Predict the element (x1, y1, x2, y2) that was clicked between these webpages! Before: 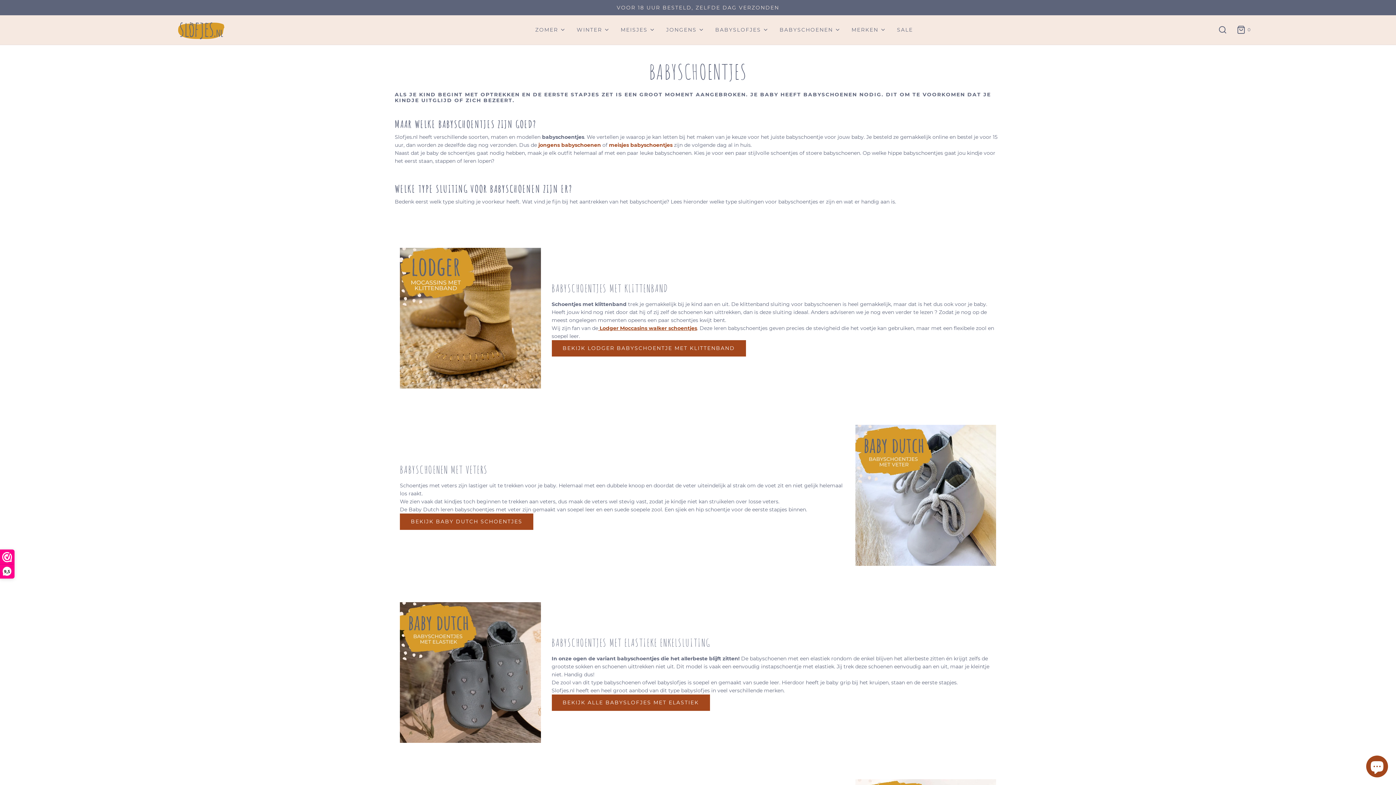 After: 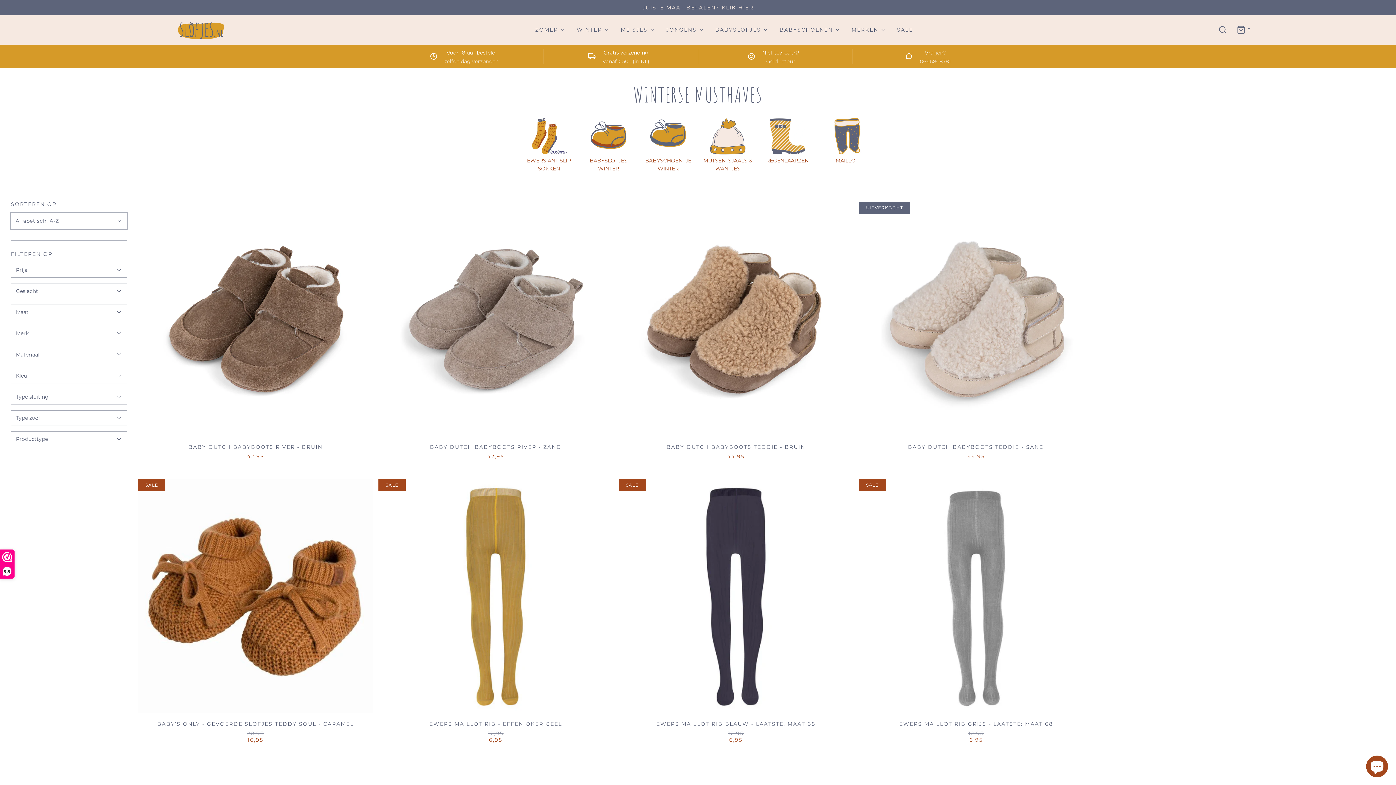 Action: label: WINTER bbox: (576, 20, 609, 39)